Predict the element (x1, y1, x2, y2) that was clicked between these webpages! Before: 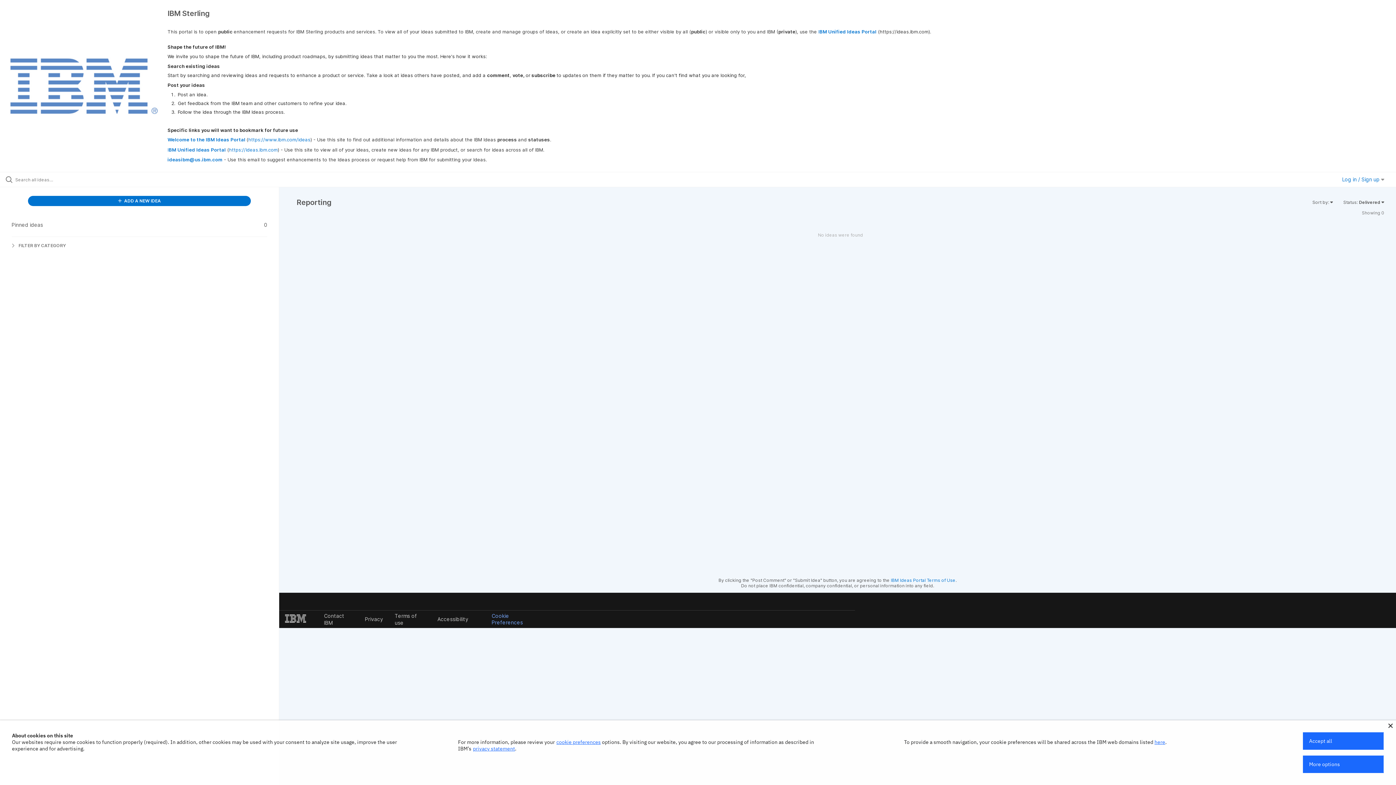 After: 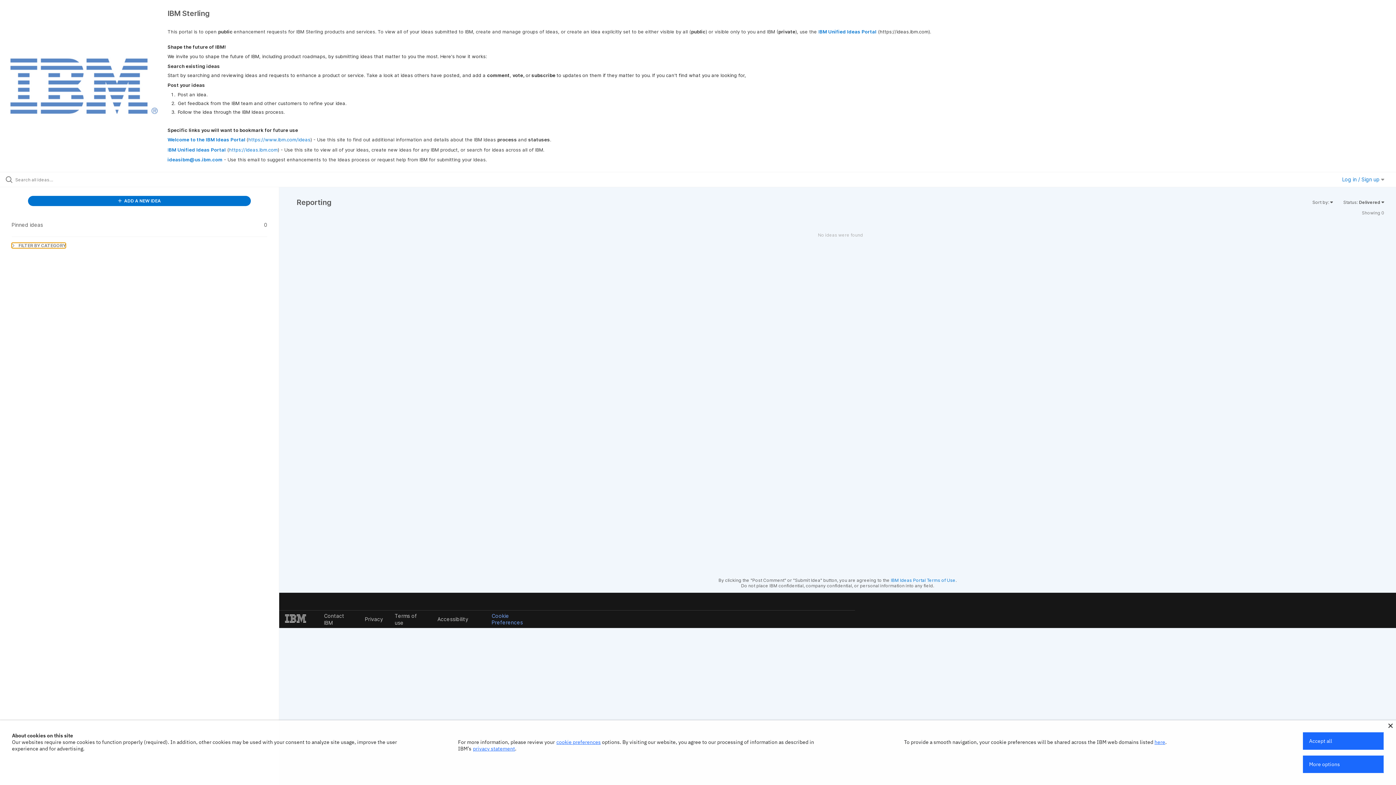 Action: label:  FILTER BY CATEGORY bbox: (11, 242, 65, 248)